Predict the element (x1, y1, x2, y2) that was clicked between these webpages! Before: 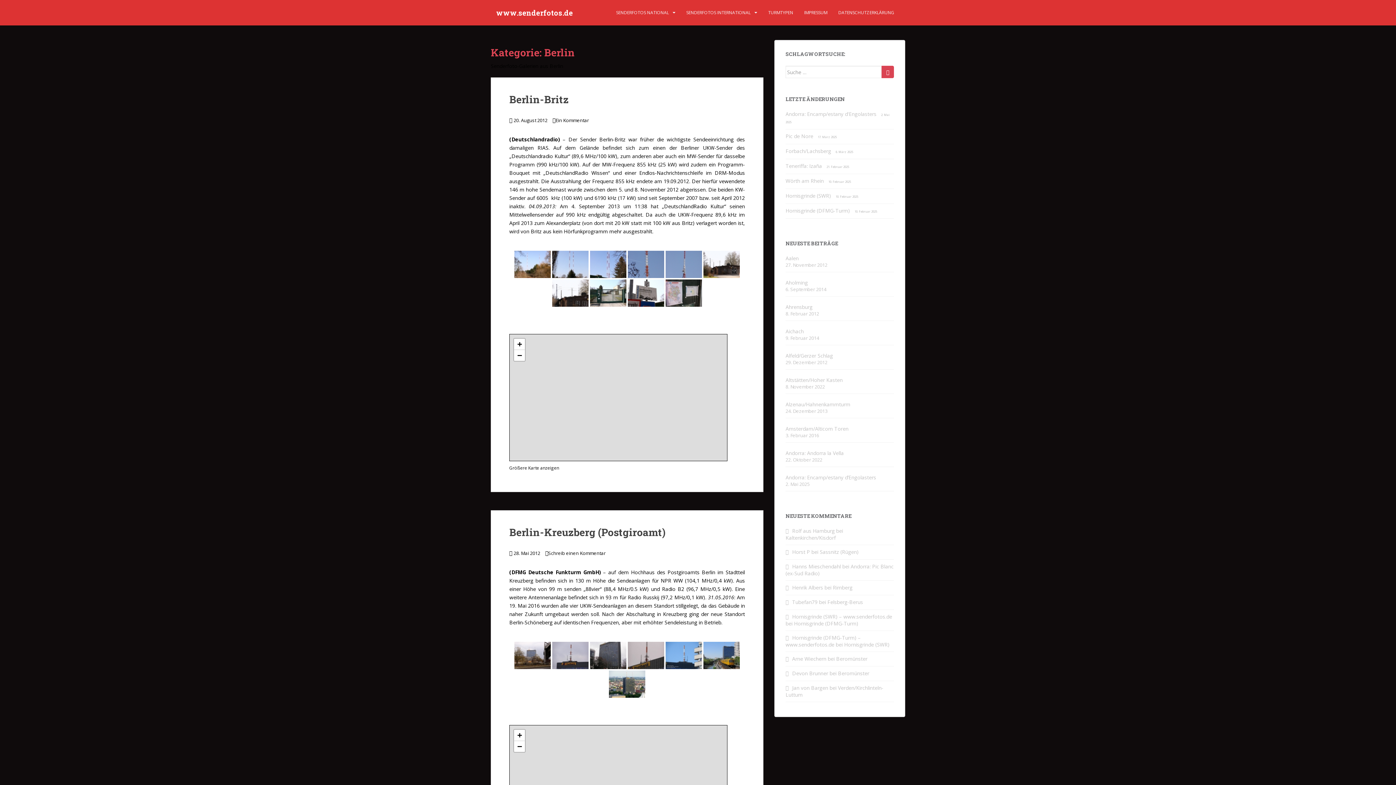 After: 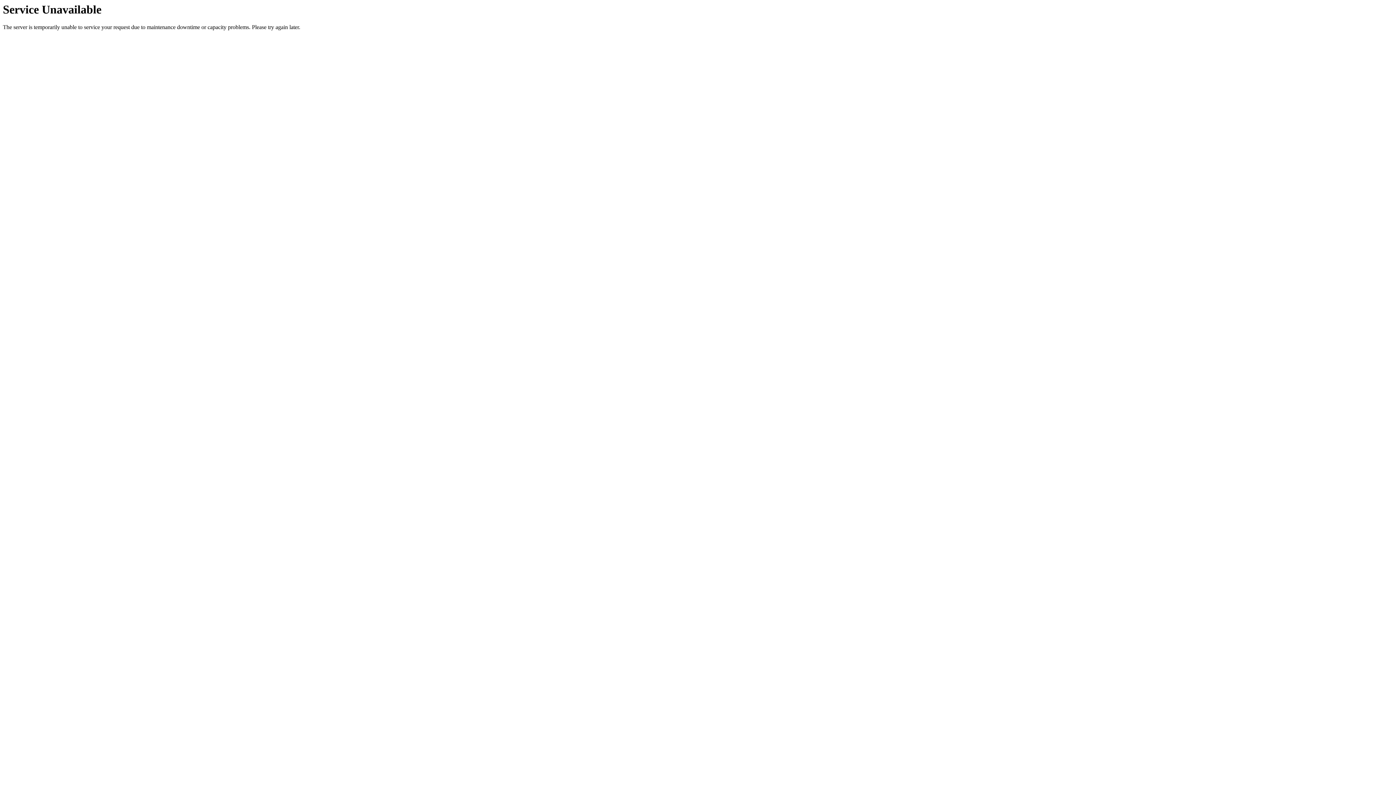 Action: label: Alzenau/Hahnenkammturm bbox: (785, 401, 850, 408)